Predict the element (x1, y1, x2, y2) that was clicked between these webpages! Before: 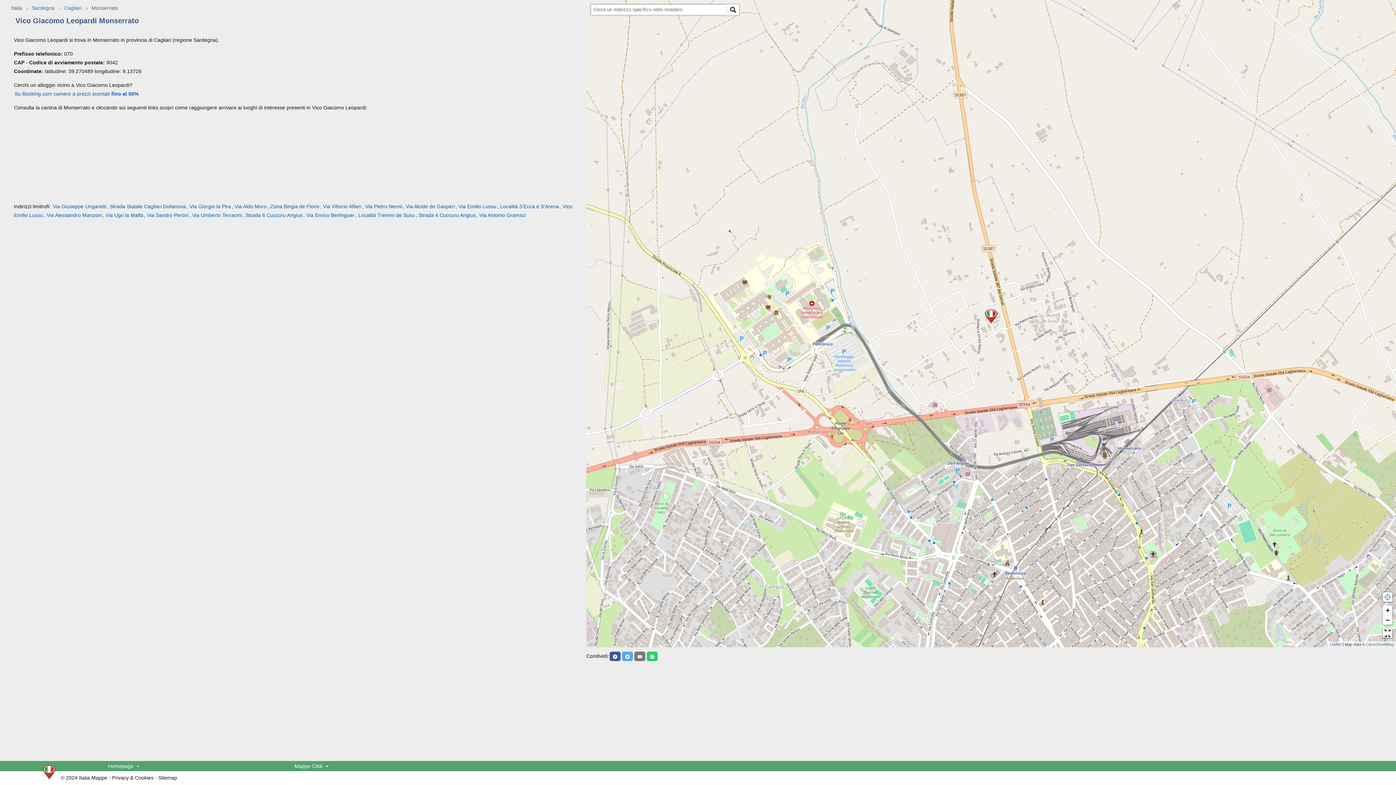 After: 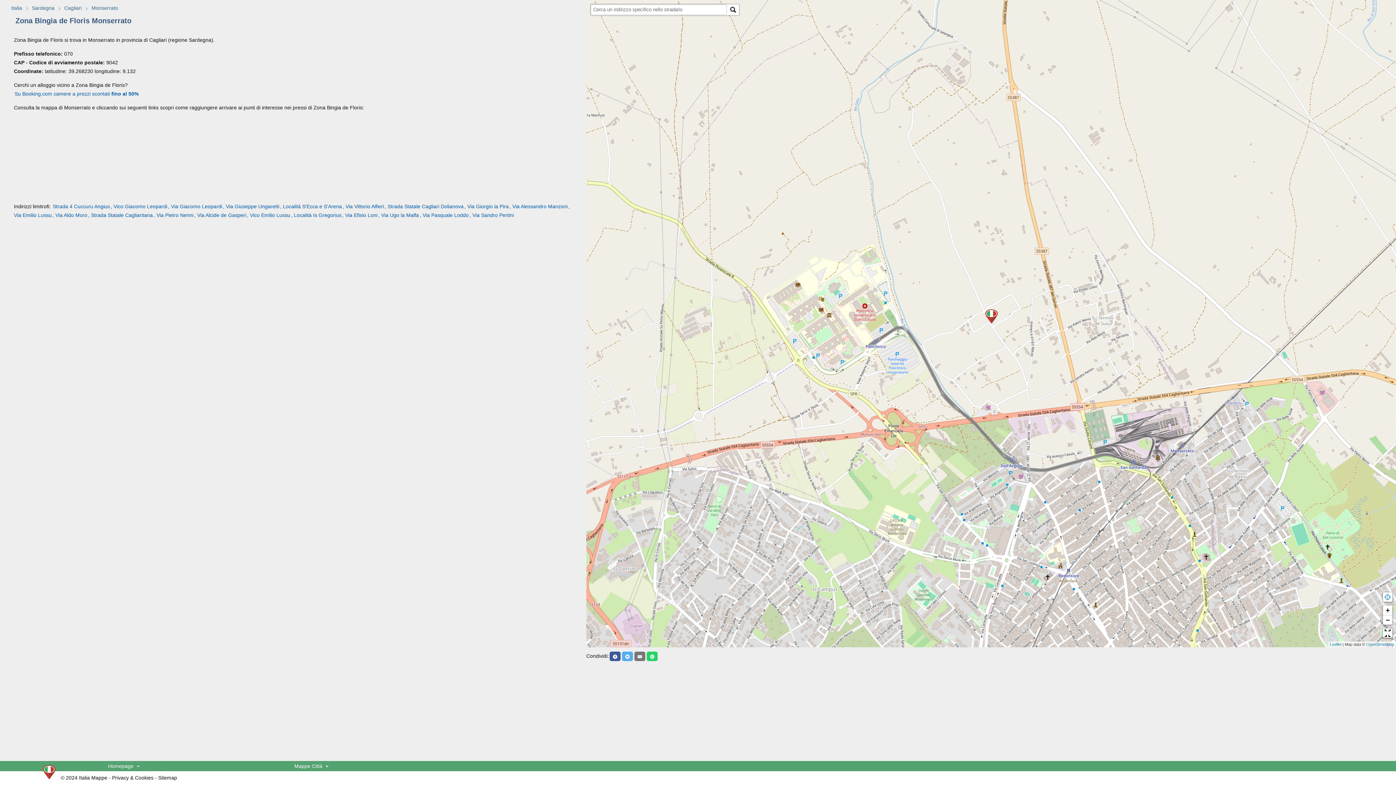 Action: label: , Zona Bingia de Floris bbox: (266, 203, 319, 209)